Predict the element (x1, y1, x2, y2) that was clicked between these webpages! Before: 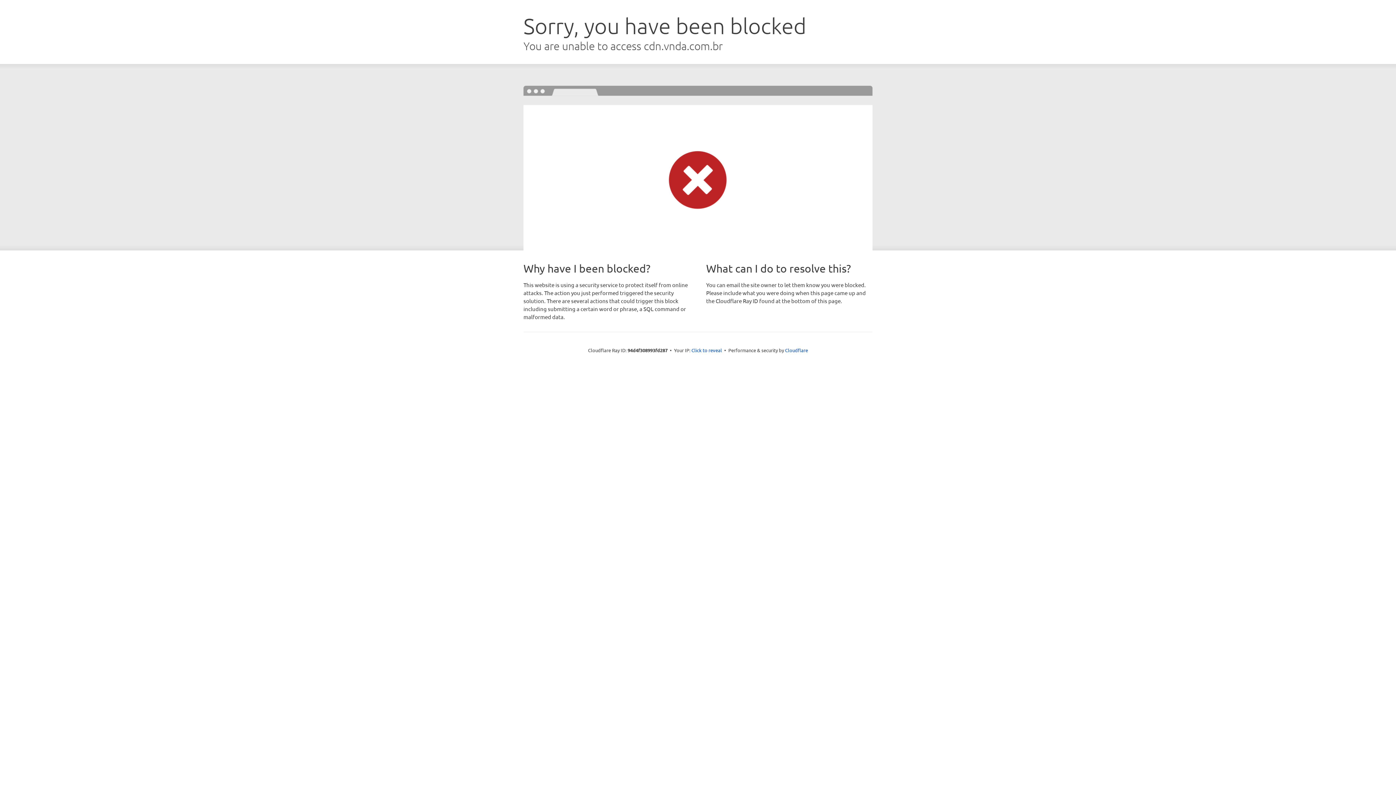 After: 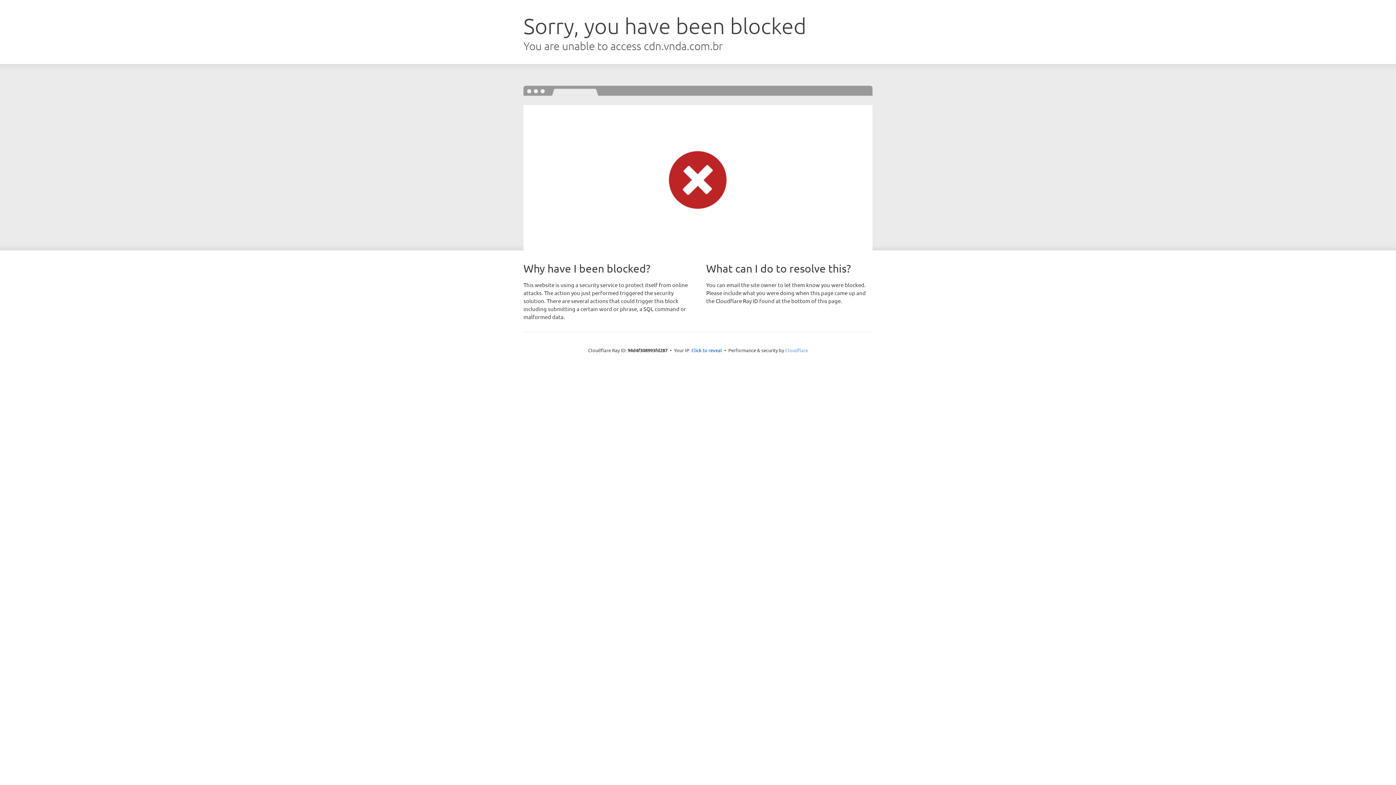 Action: bbox: (785, 347, 808, 353) label: Cloudflare